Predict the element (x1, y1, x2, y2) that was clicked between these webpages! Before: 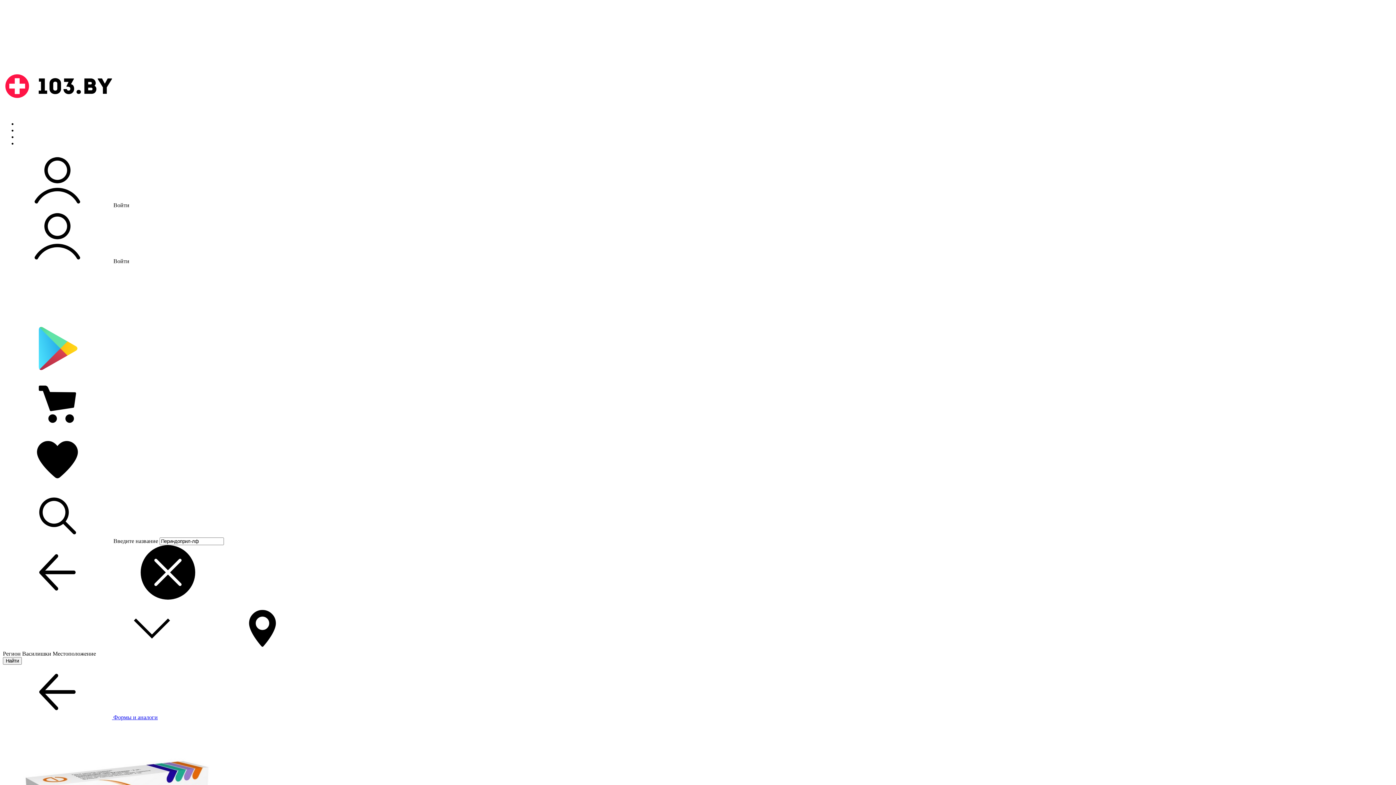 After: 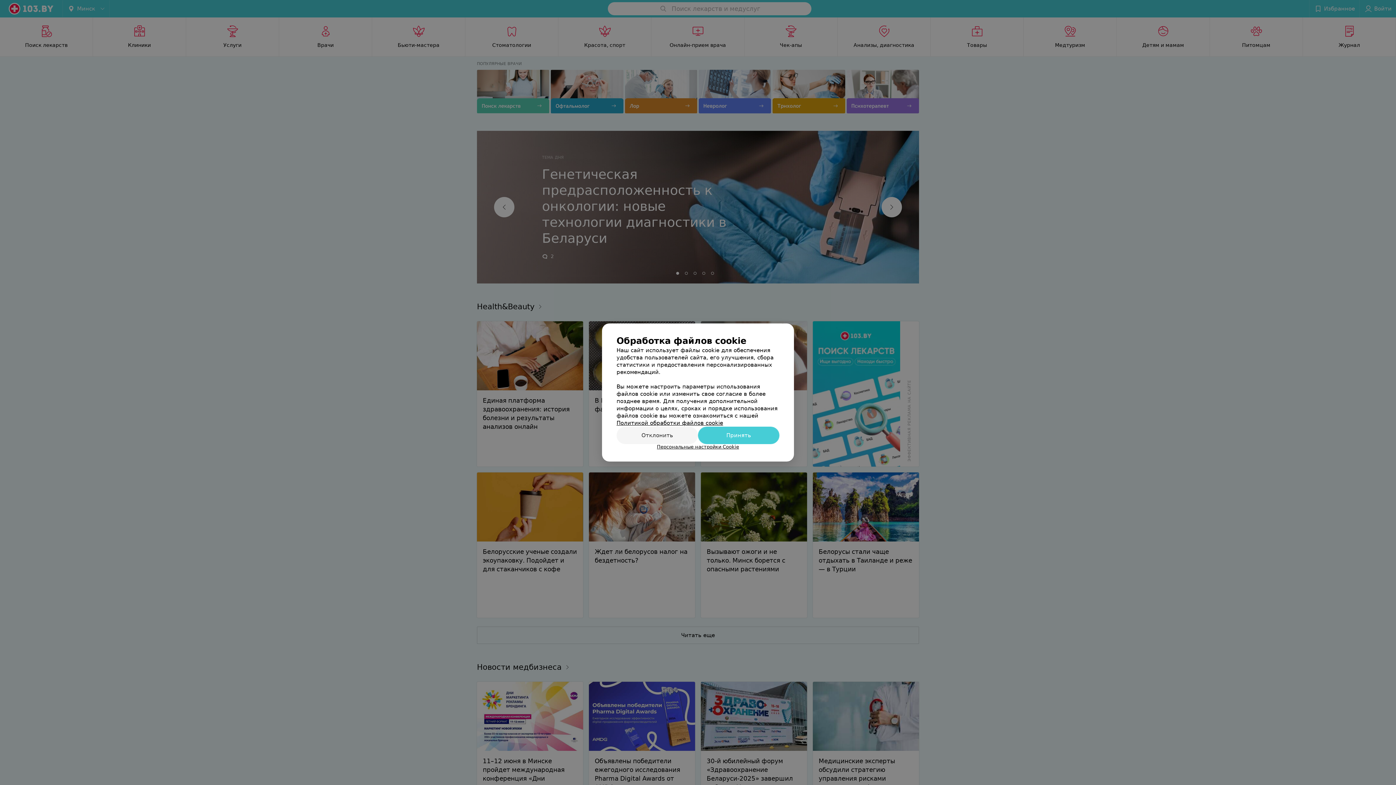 Action: bbox: (2, 108, 112, 114)